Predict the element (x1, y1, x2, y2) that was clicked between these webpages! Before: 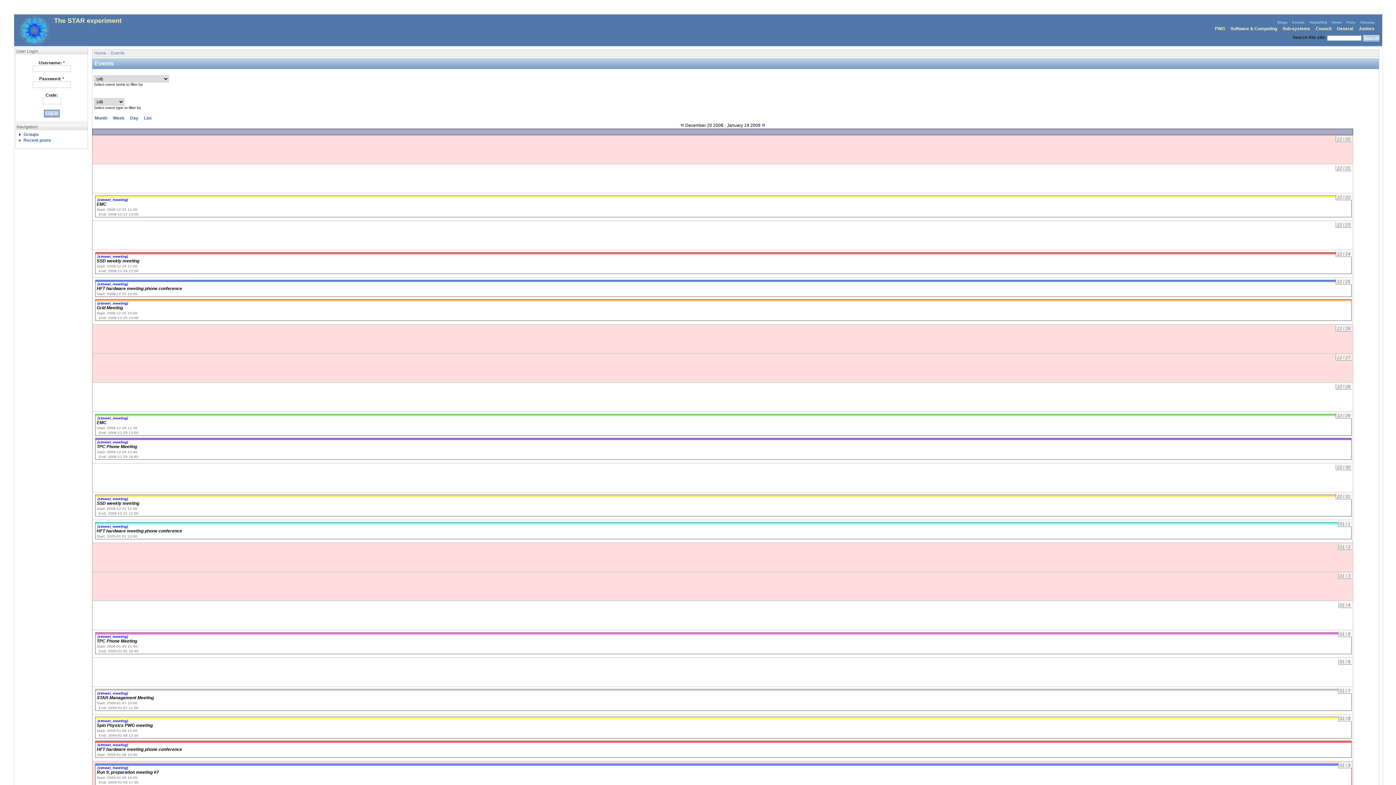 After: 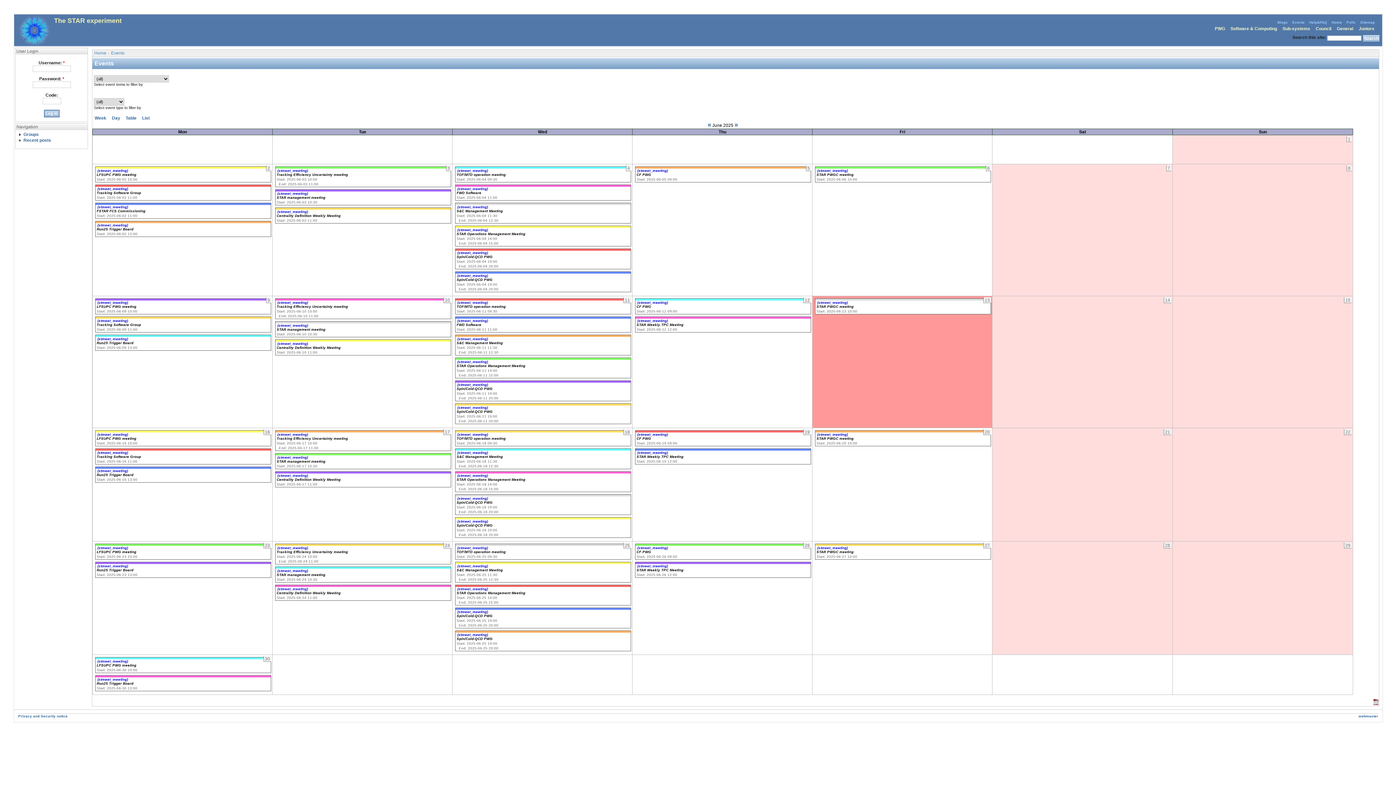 Action: label: Events bbox: (1292, 20, 1305, 24)